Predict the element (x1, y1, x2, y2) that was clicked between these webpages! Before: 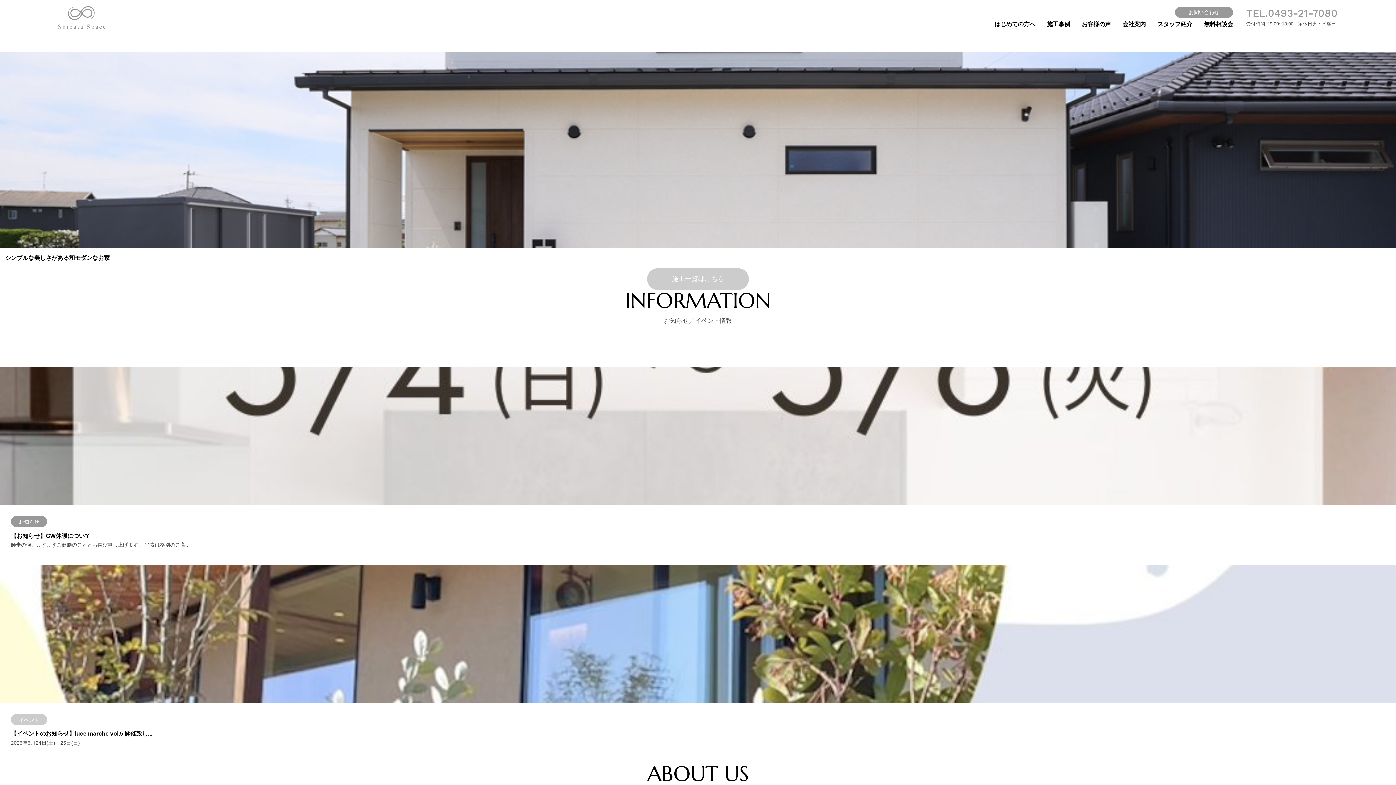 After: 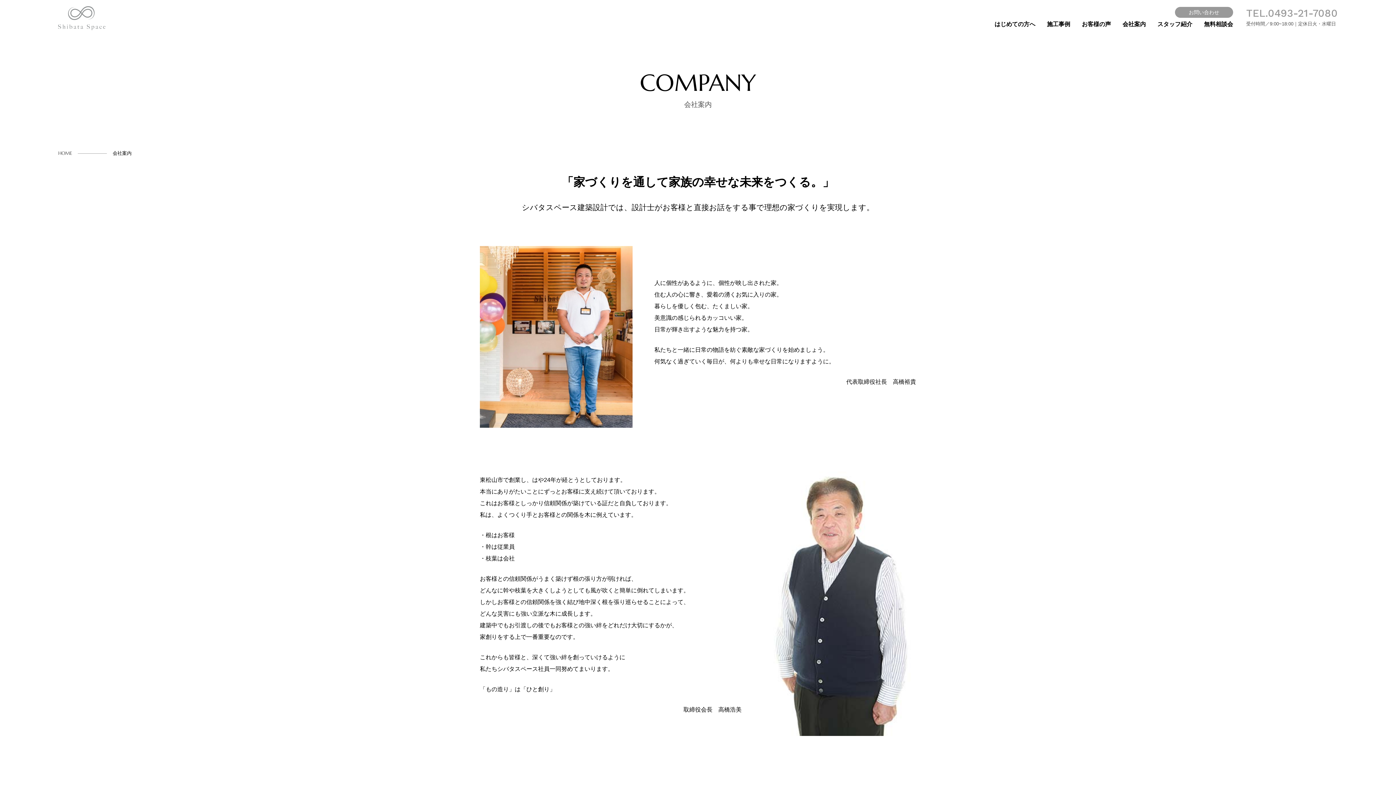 Action: bbox: (1122, 19, 1146, 29) label: 会社案内